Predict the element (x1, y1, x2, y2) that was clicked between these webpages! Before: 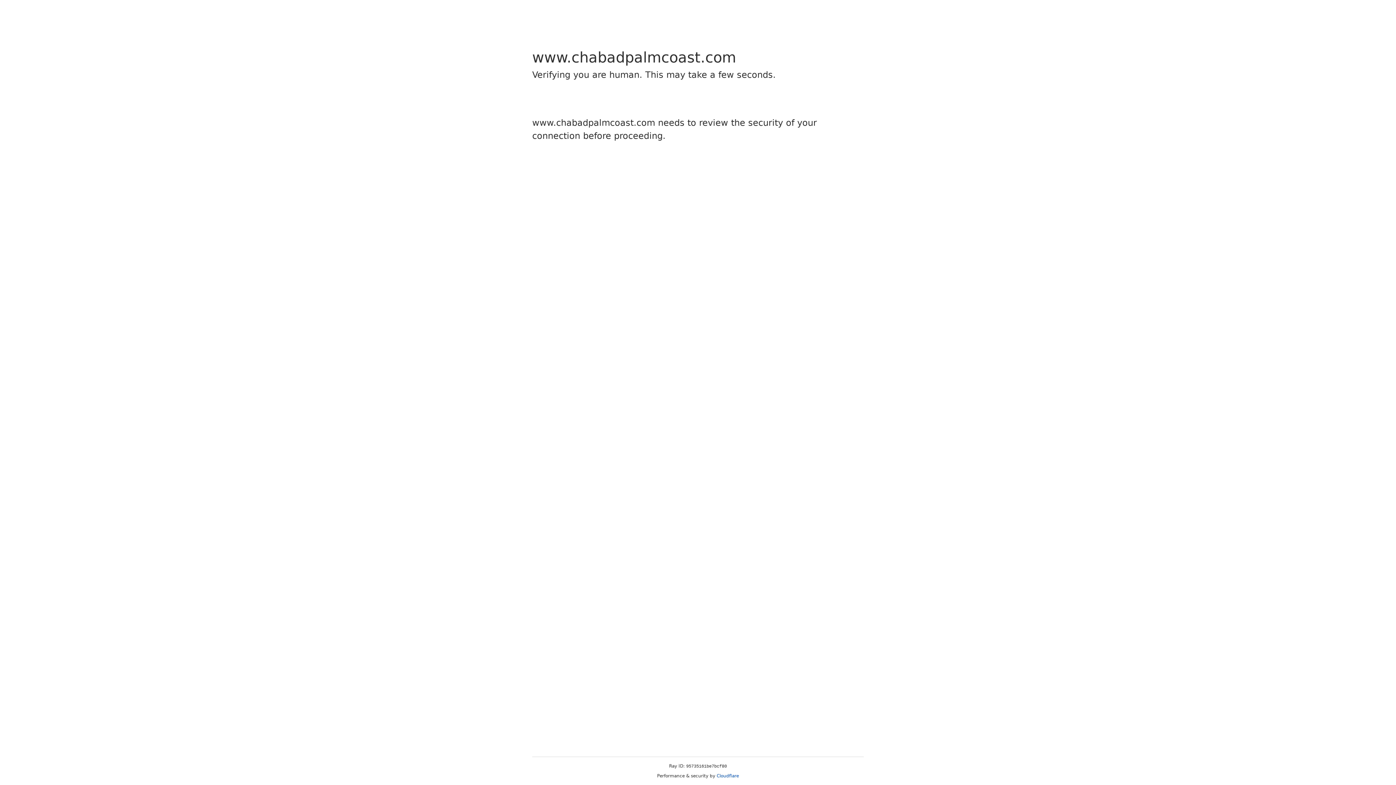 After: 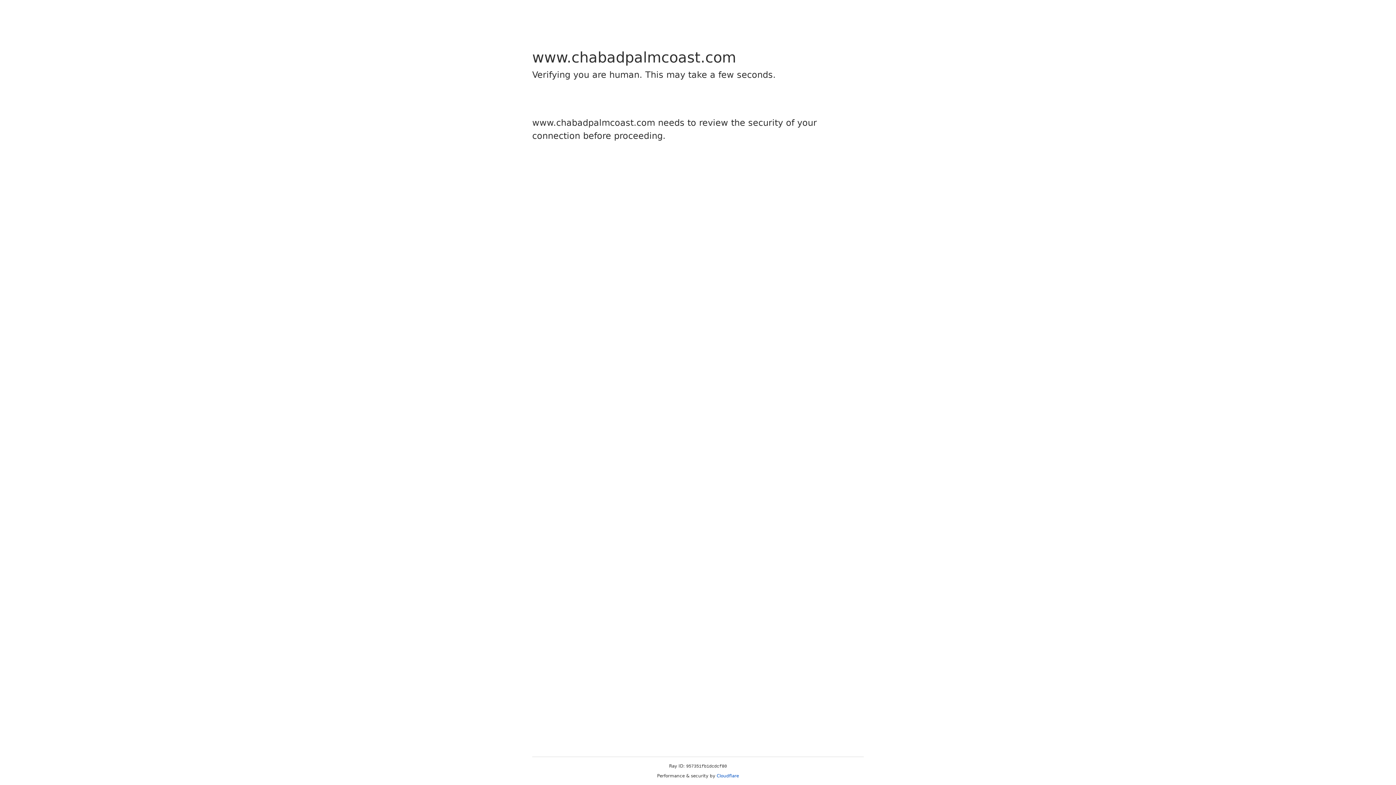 Action: label: Cloudflare bbox: (716, 773, 739, 778)